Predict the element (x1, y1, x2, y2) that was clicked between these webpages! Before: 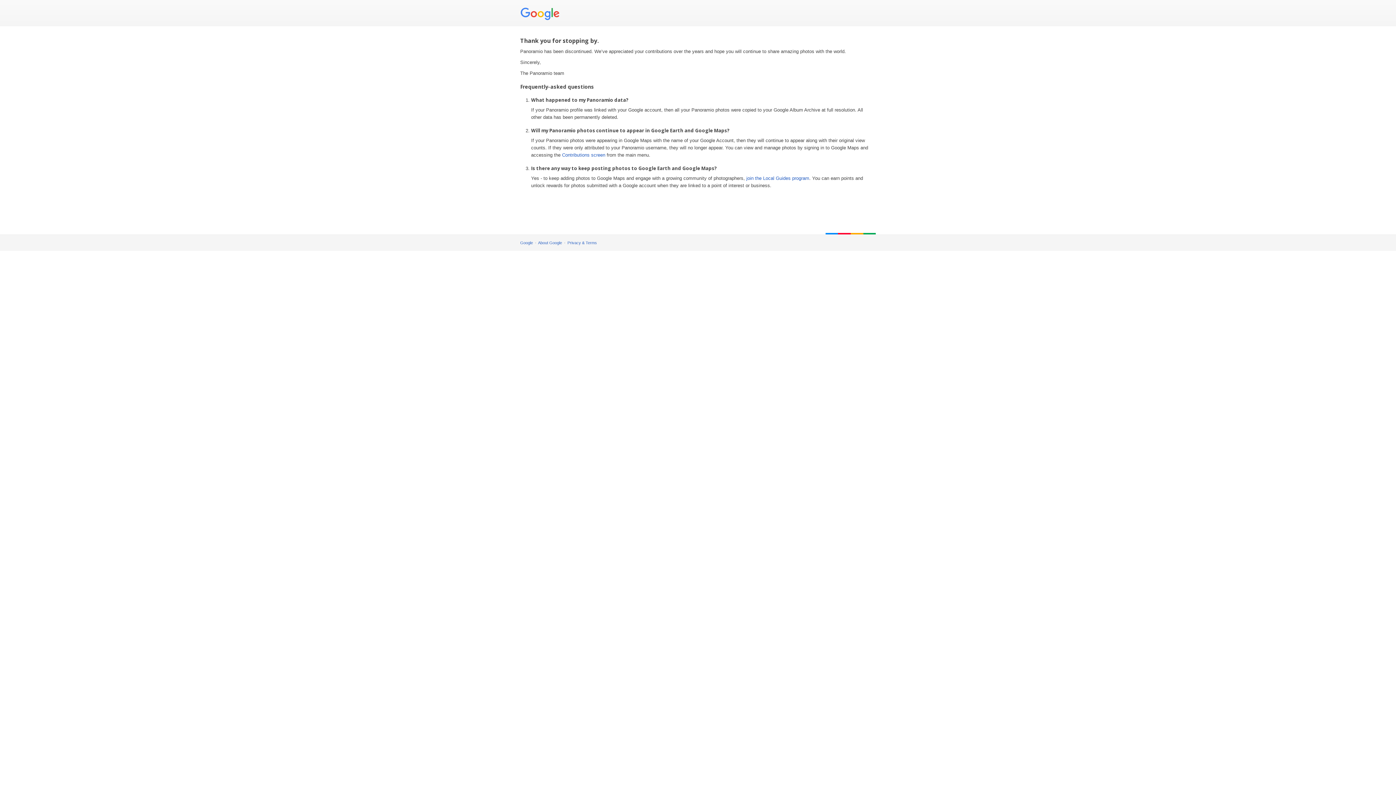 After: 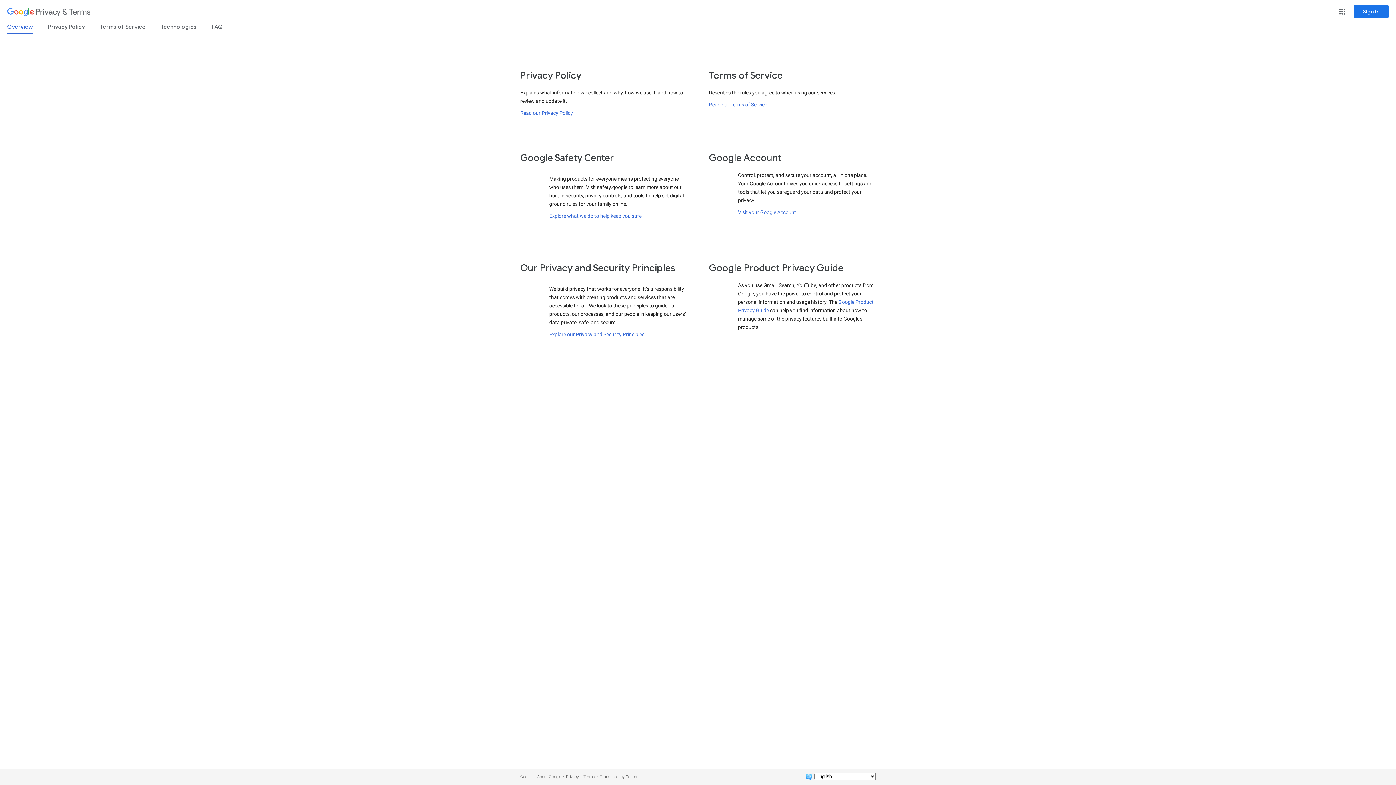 Action: bbox: (567, 240, 597, 245) label: Privacy & Terms